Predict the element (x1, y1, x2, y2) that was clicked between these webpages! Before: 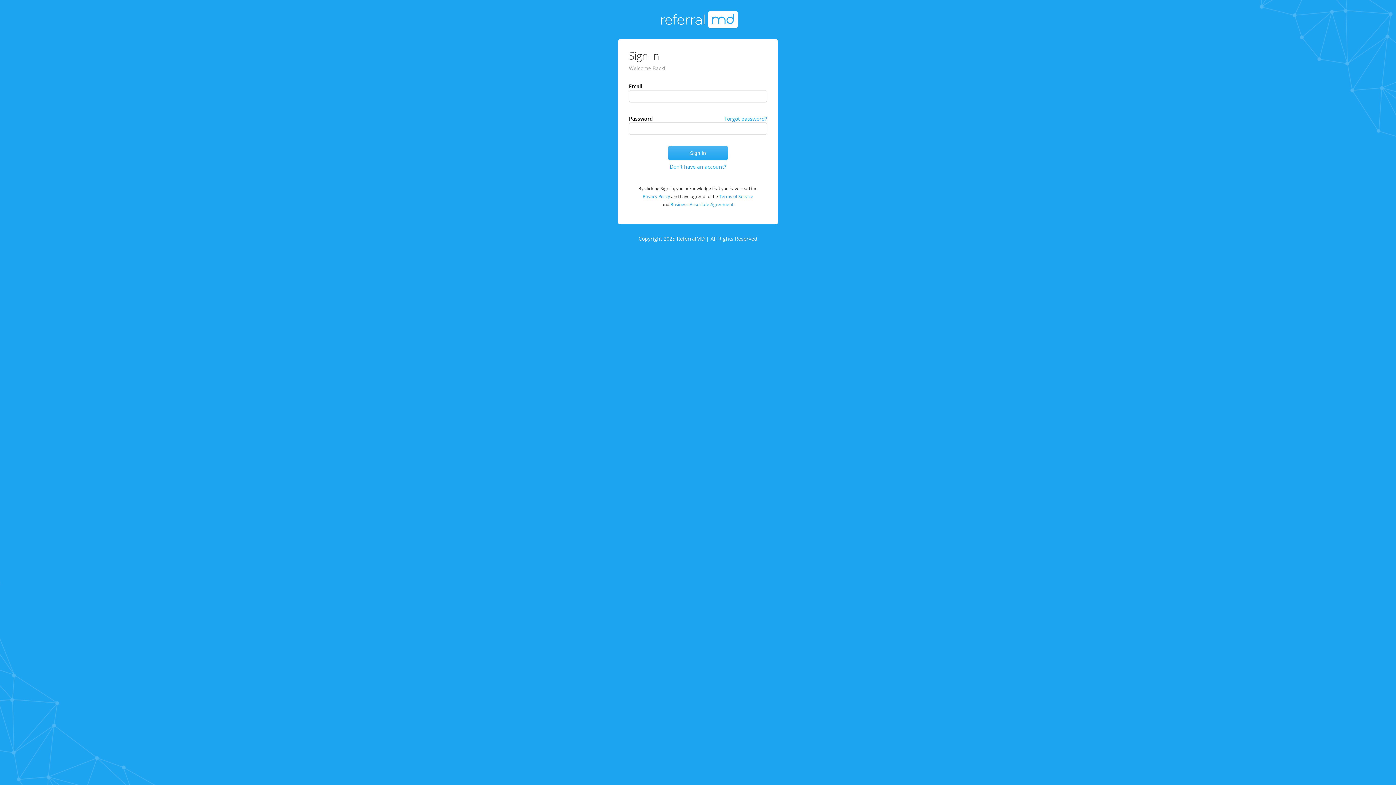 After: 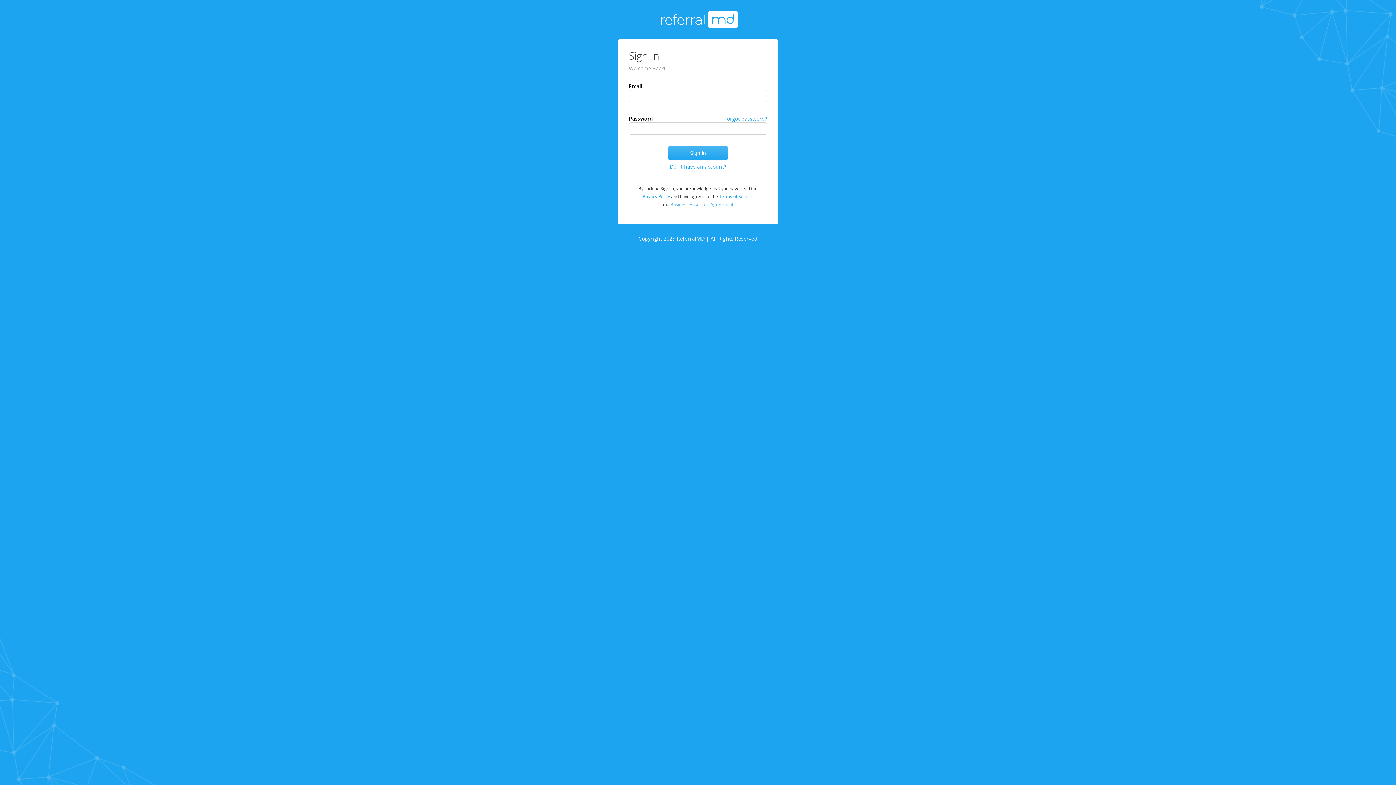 Action: bbox: (670, 201, 734, 207) label: Business Associate Agreement.